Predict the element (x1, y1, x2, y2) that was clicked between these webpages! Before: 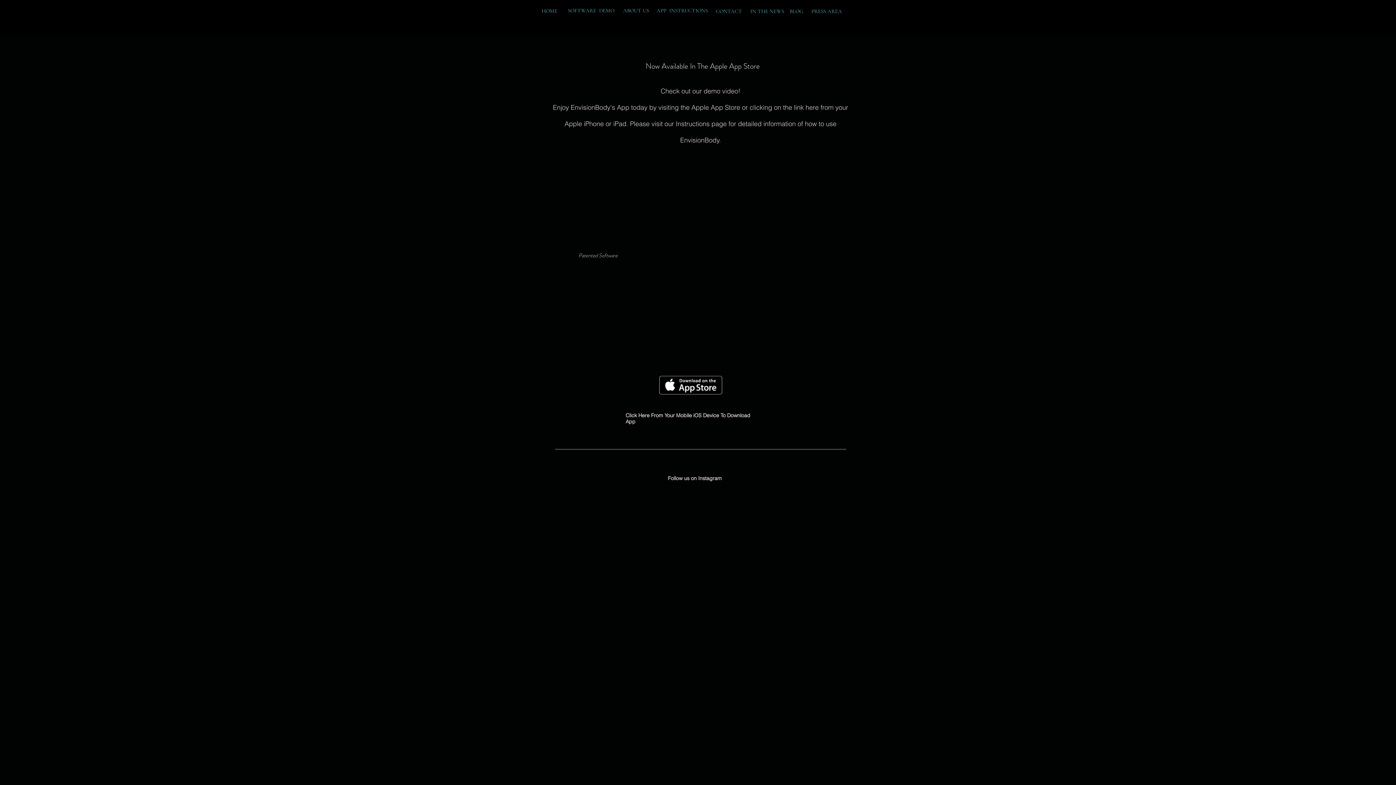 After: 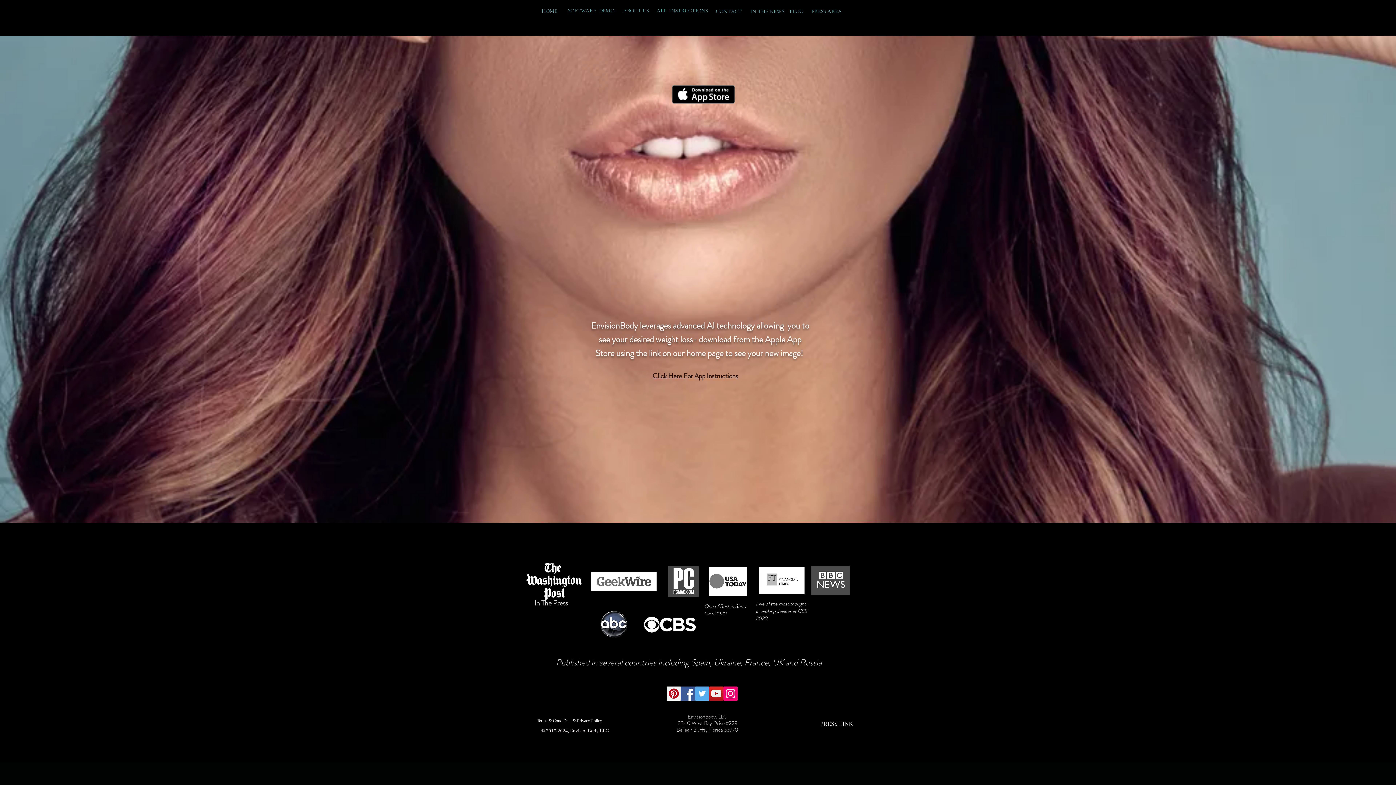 Action: label: HOME bbox: (541, 7, 557, 14)